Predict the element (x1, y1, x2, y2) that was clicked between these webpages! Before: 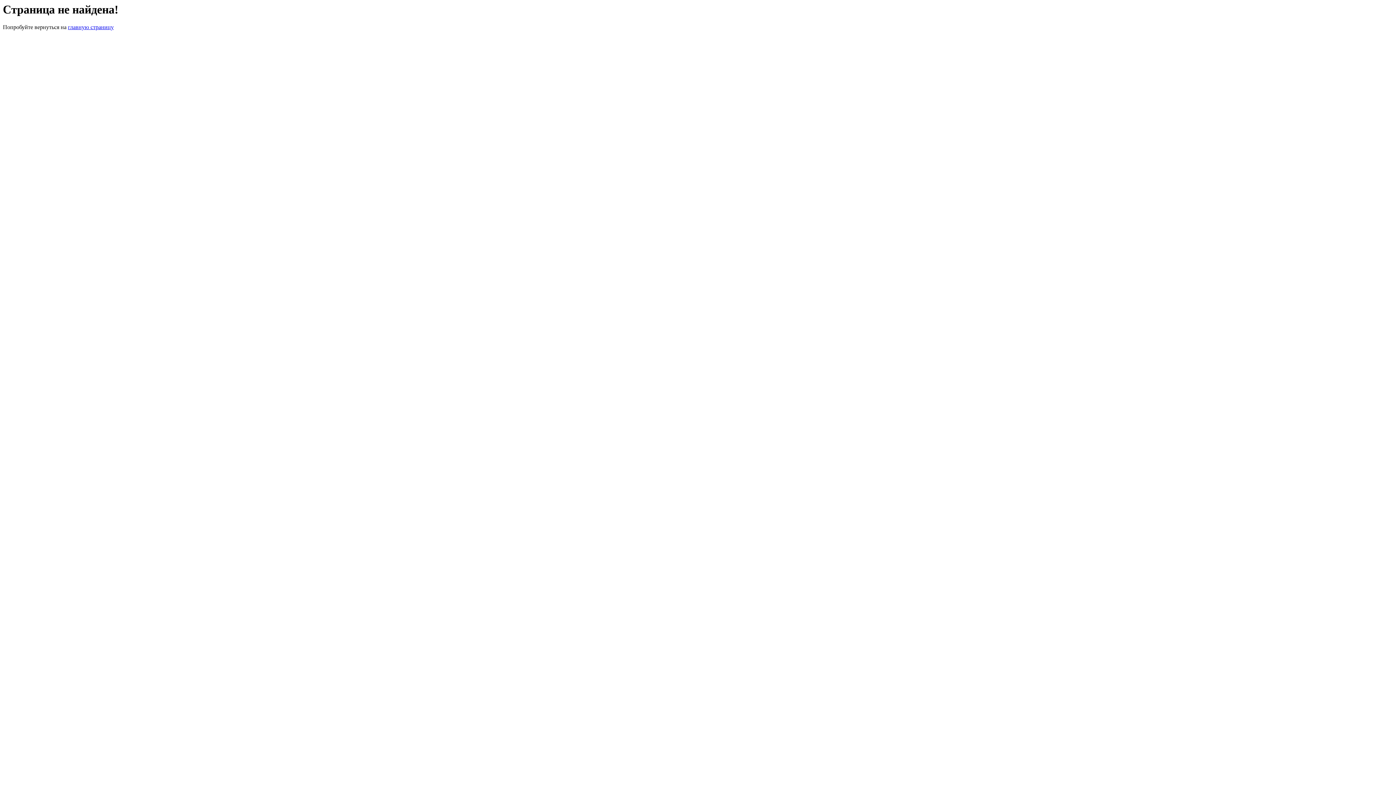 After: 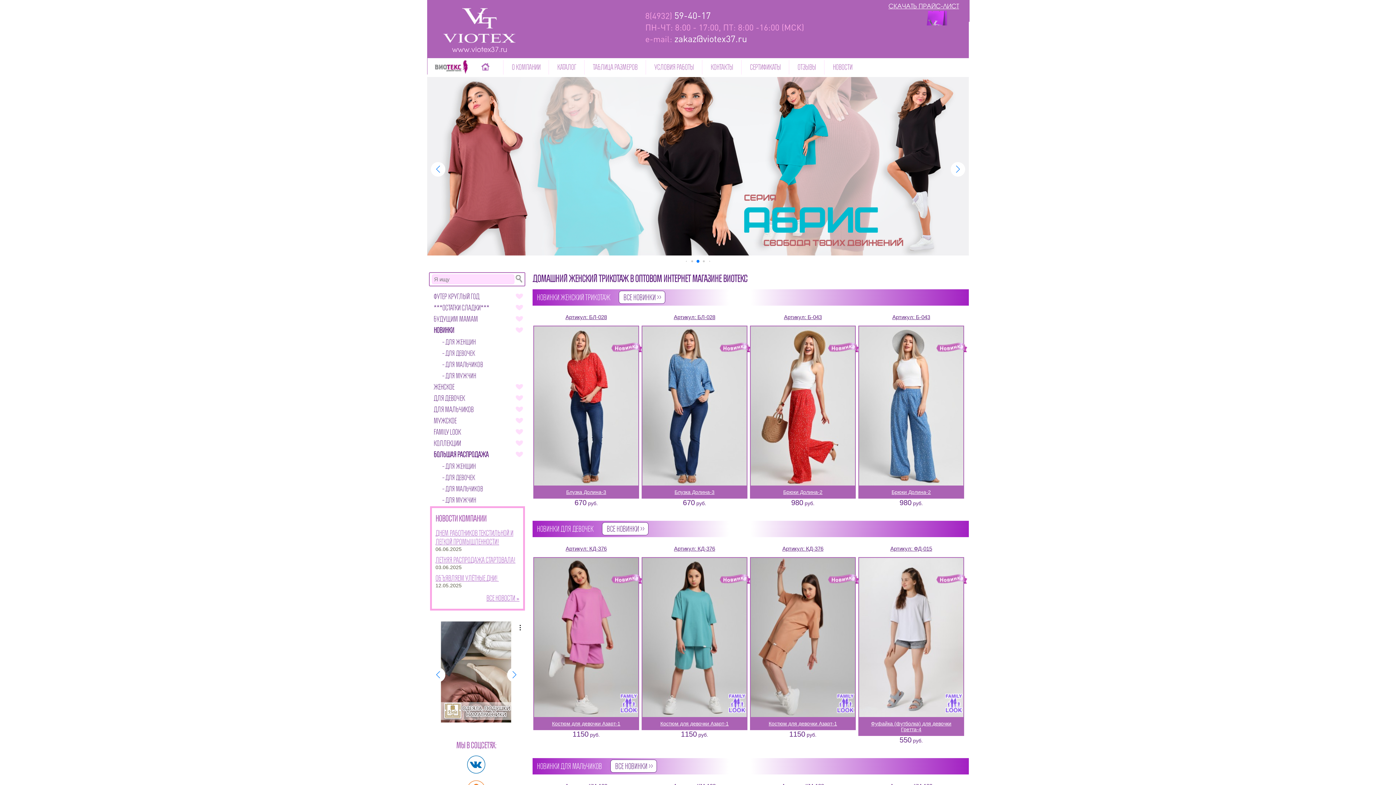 Action: label: главную страницу bbox: (68, 24, 113, 30)